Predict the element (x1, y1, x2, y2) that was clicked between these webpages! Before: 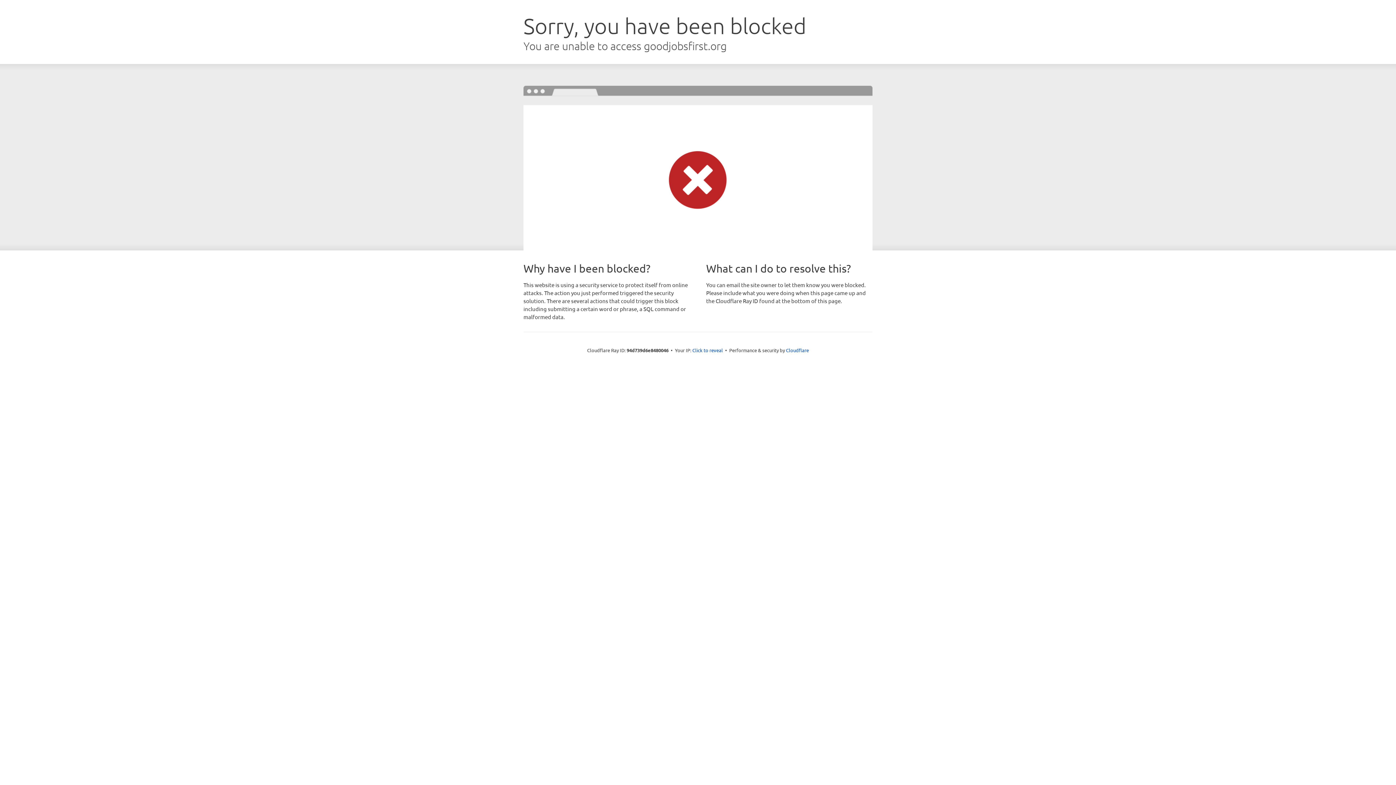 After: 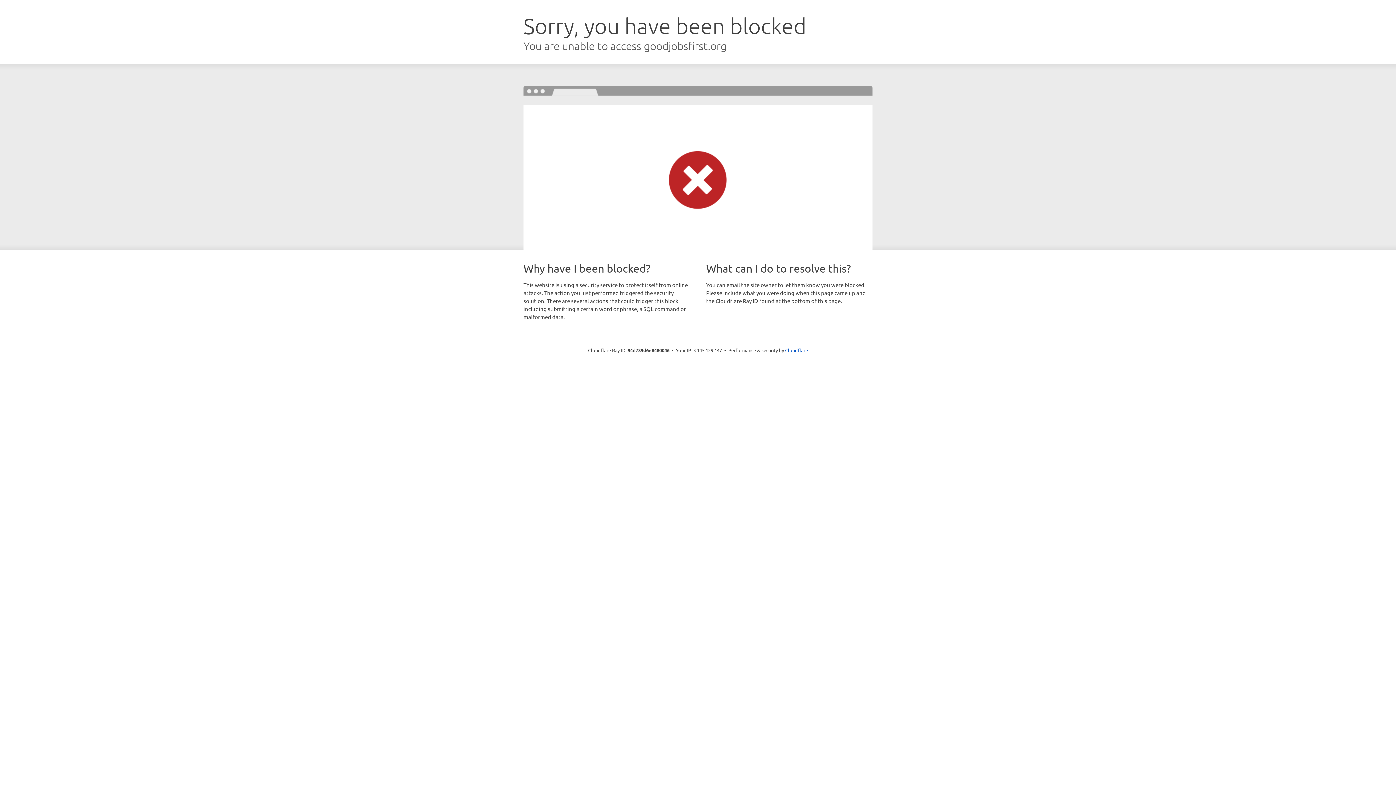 Action: label: Click to reveal bbox: (692, 346, 723, 353)